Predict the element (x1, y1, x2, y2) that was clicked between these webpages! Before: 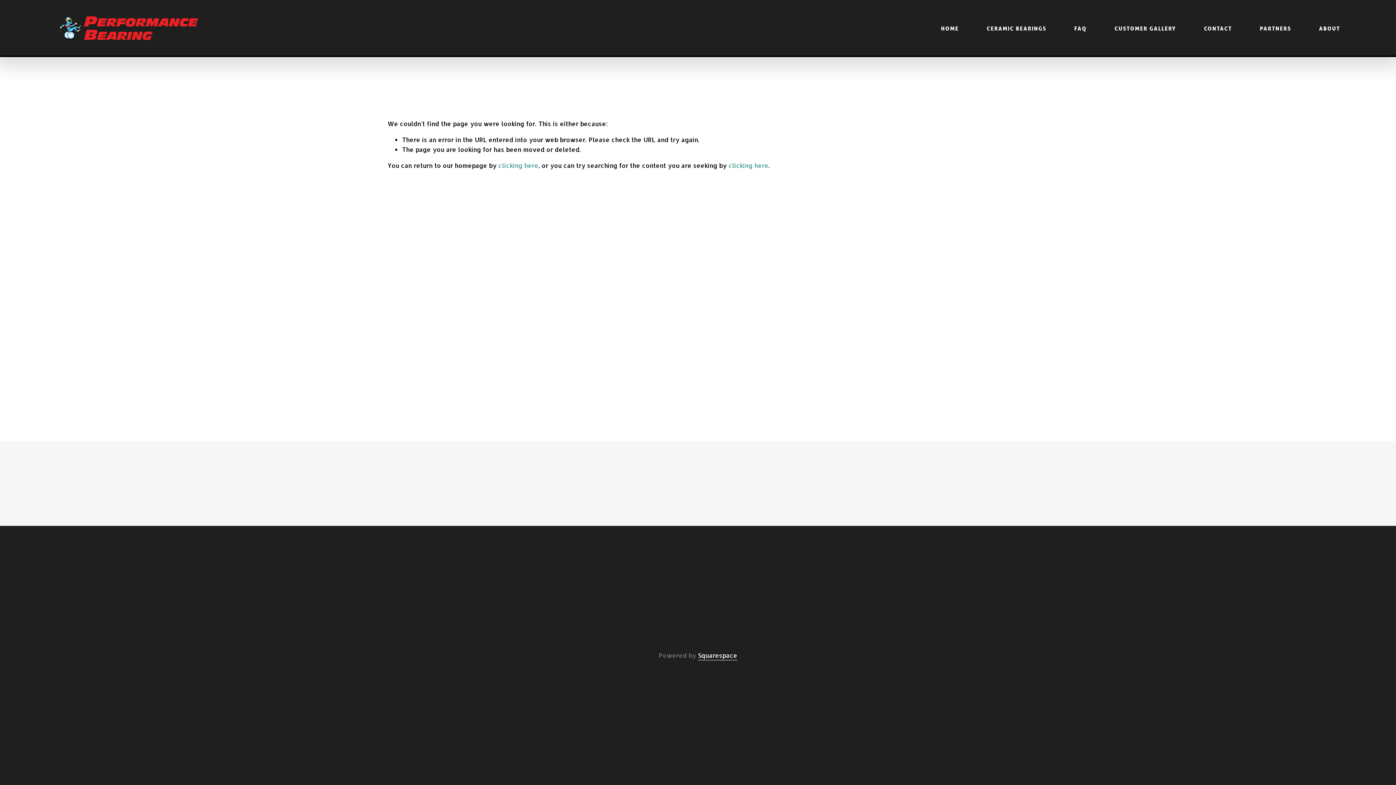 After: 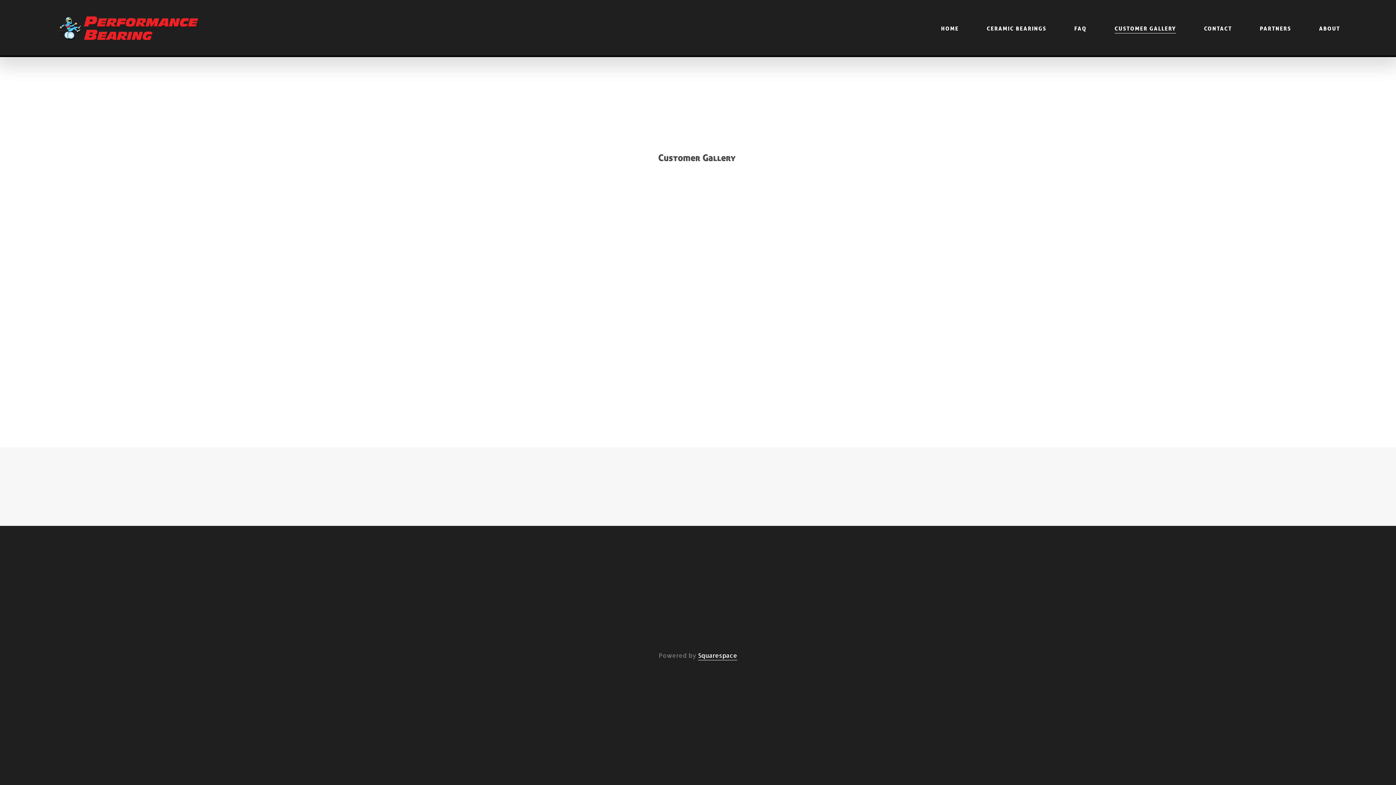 Action: bbox: (1114, 23, 1176, 33) label: CUSTOMER GALLERY